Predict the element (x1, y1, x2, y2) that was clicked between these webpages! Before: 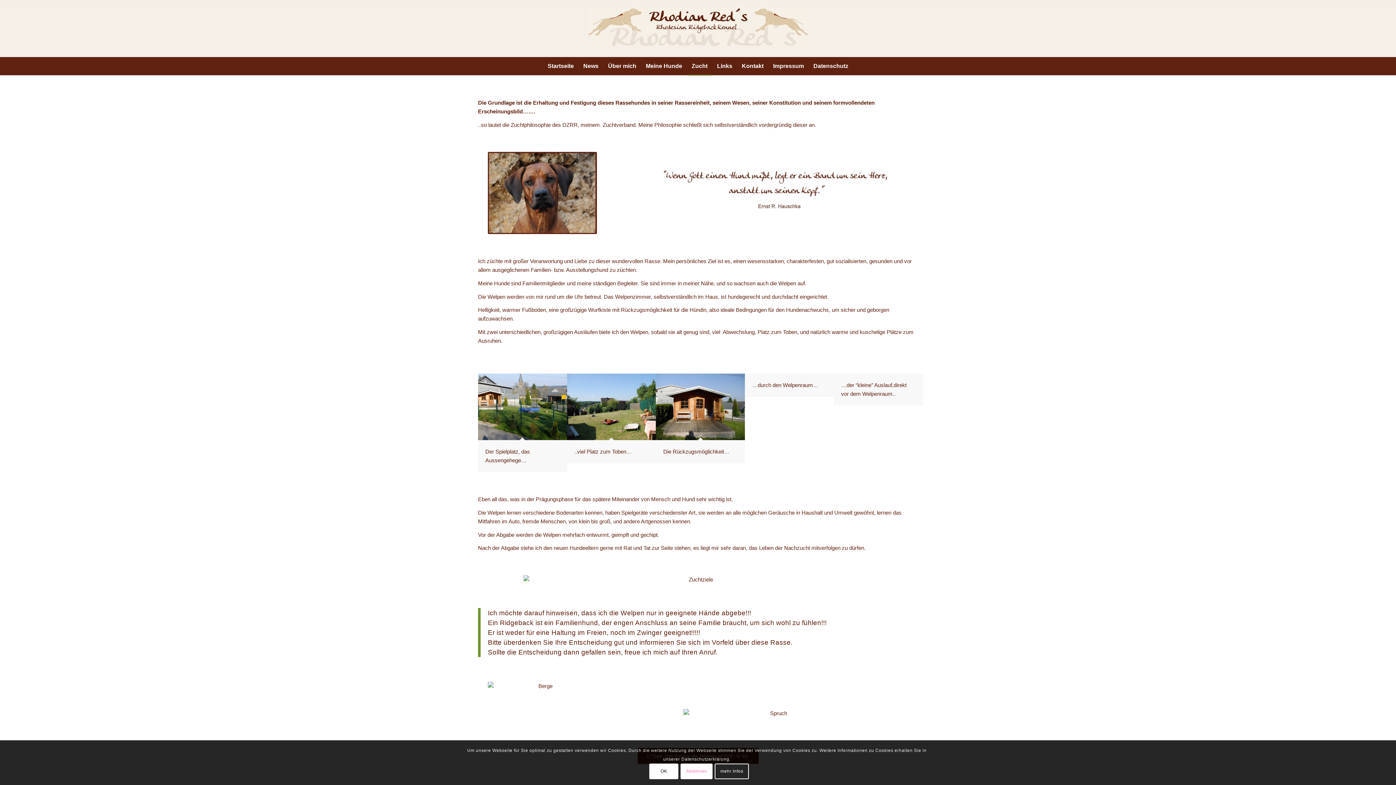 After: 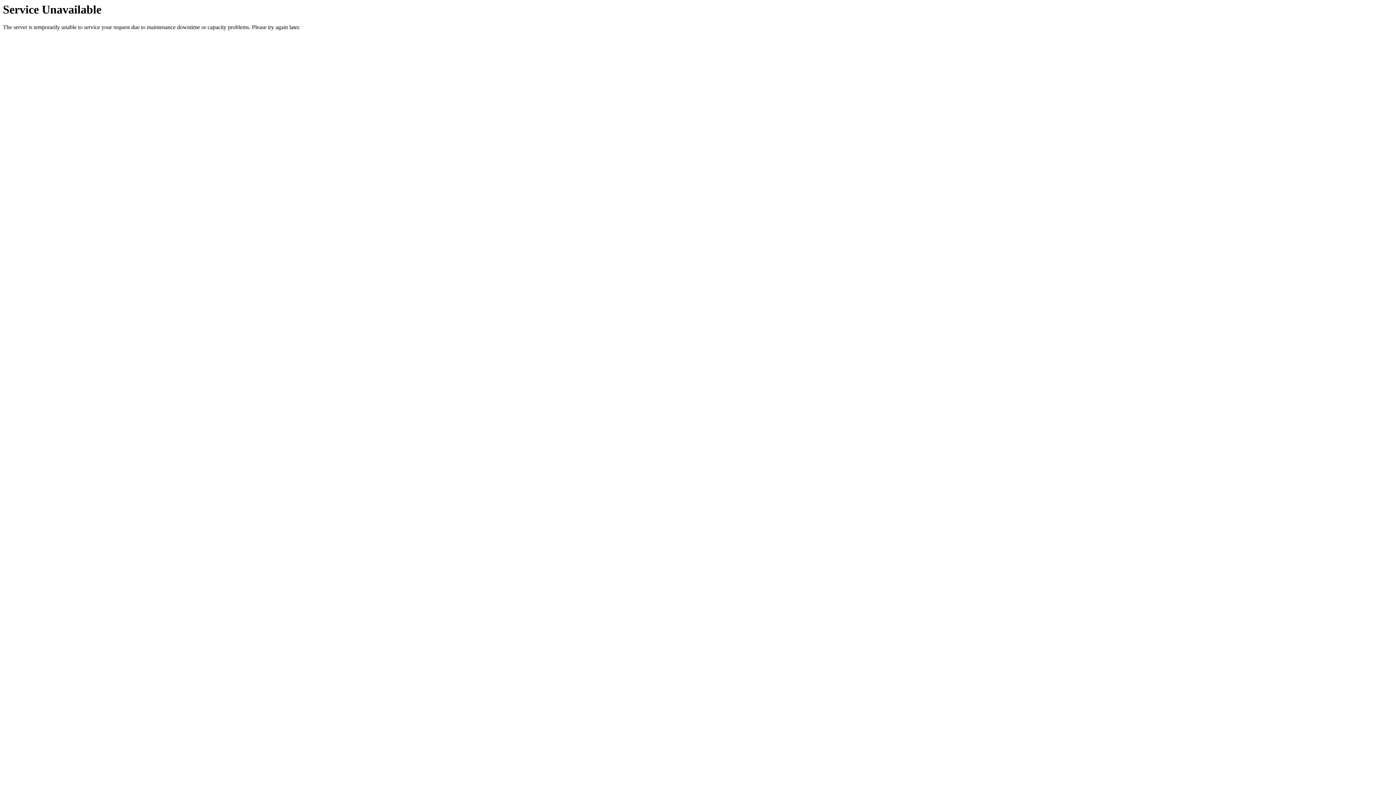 Action: bbox: (603, 57, 641, 75) label: Über mich